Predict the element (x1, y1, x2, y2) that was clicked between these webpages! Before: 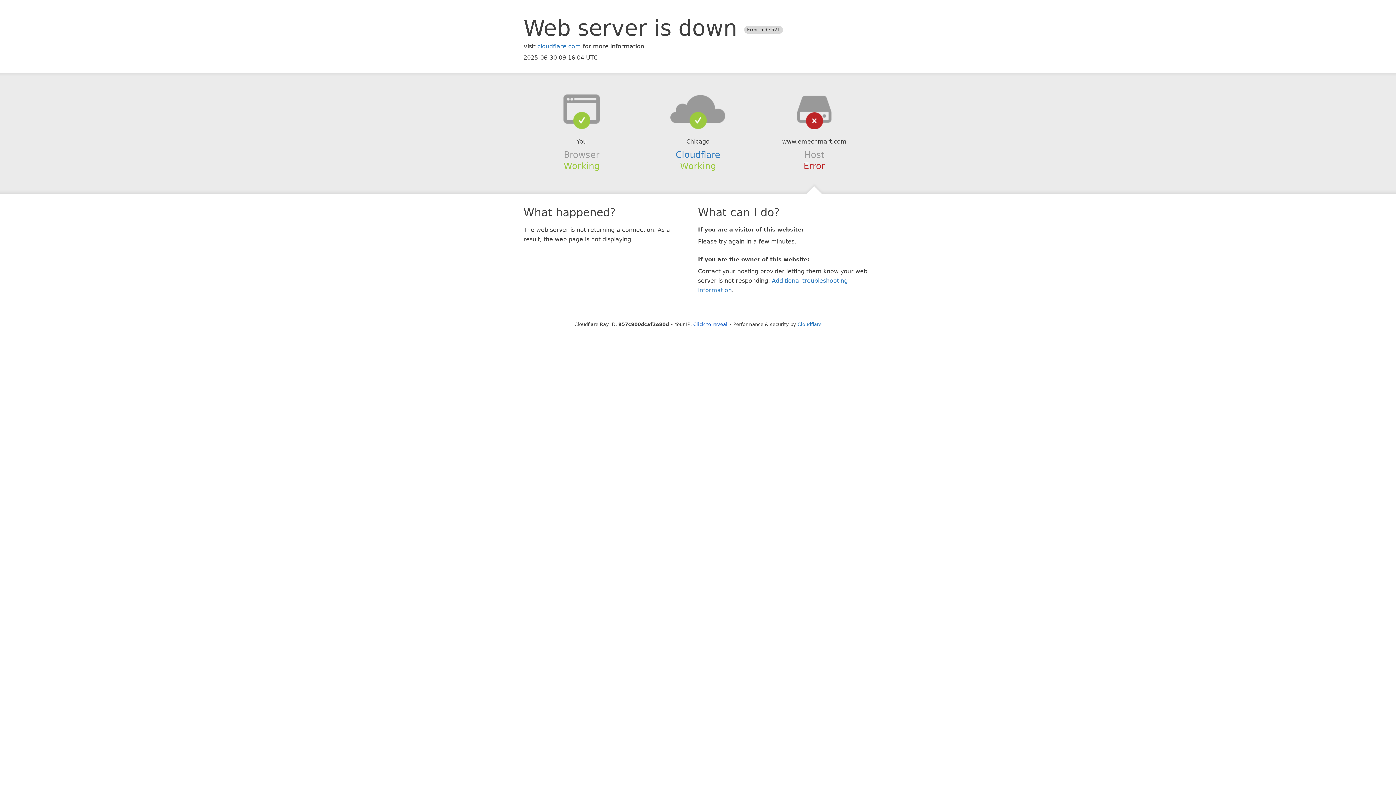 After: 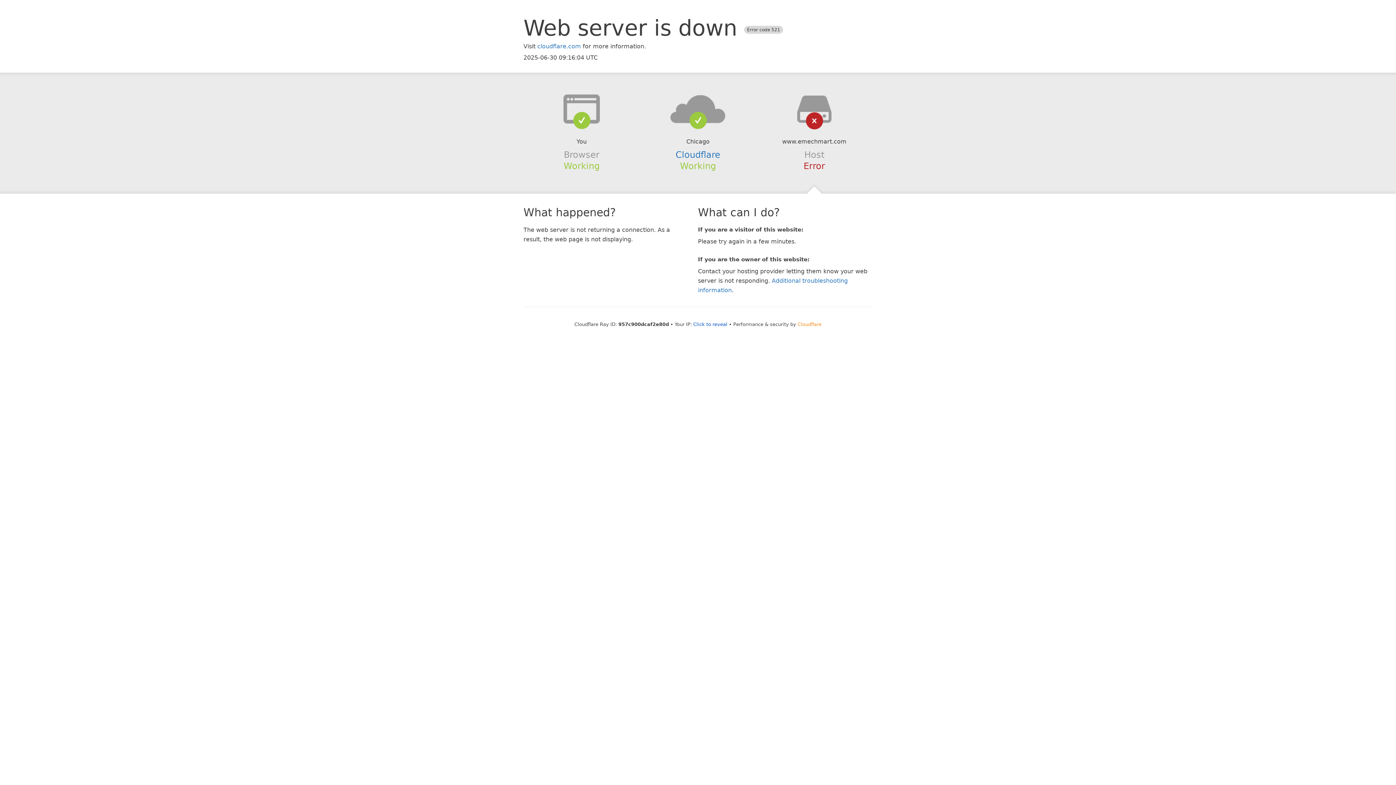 Action: label: Cloudflare bbox: (797, 321, 821, 327)